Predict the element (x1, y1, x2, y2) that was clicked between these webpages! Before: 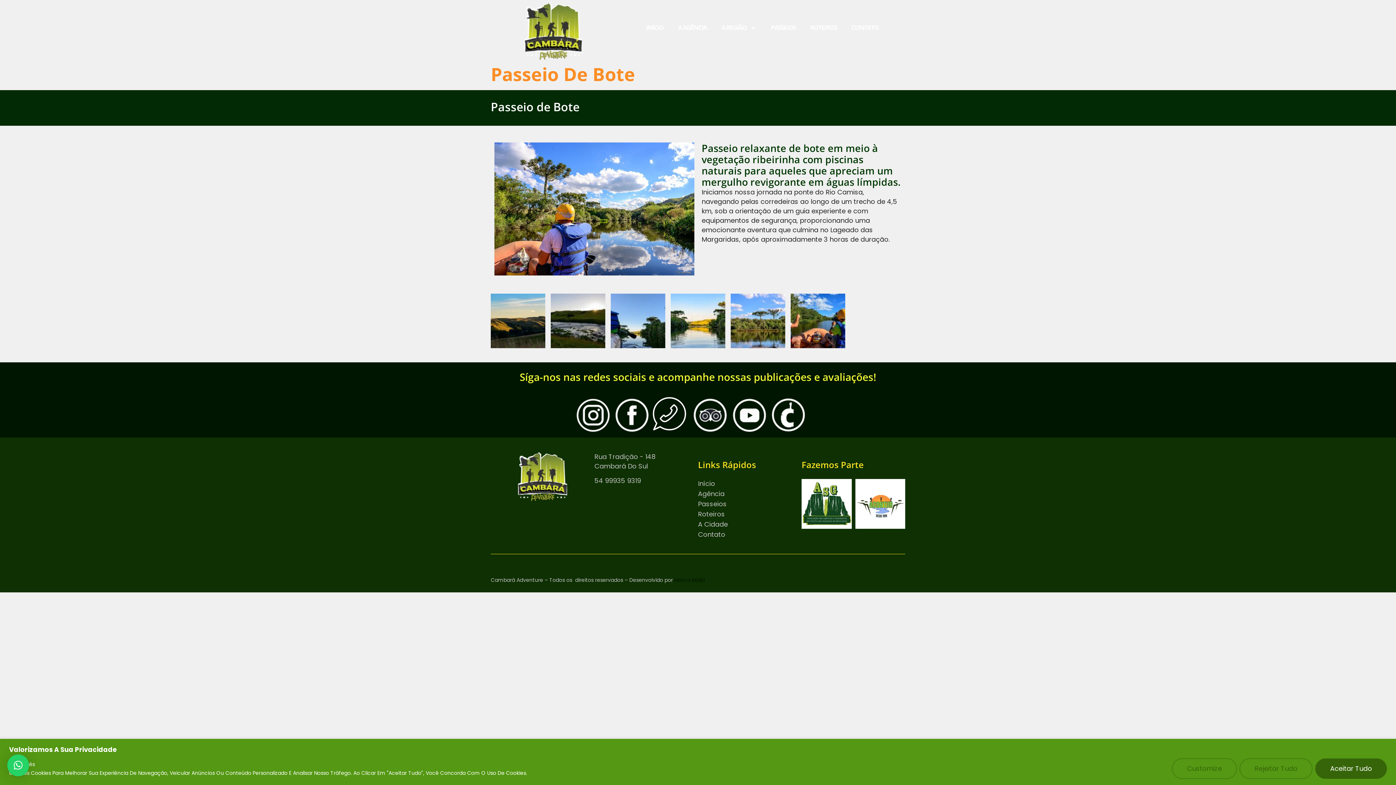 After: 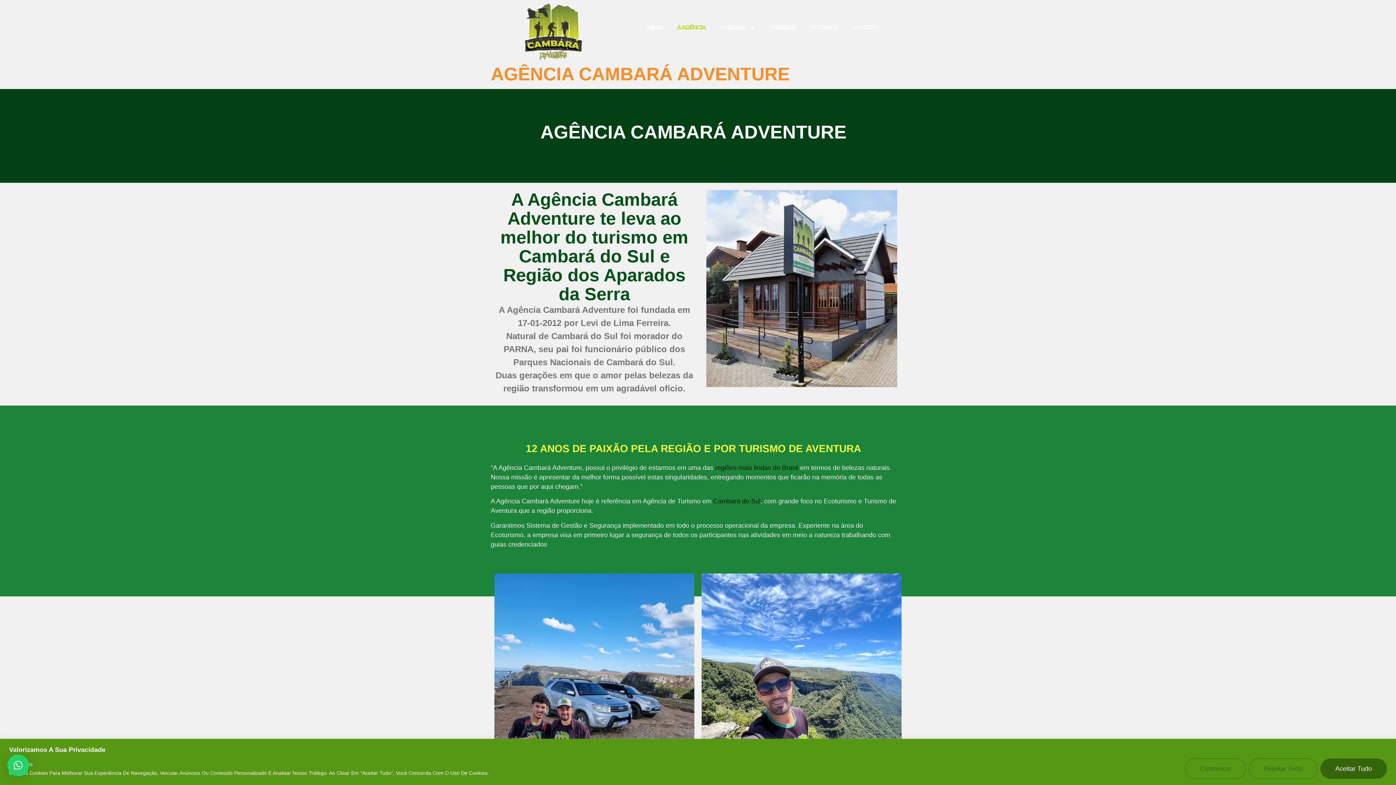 Action: label: Agência bbox: (698, 489, 798, 498)